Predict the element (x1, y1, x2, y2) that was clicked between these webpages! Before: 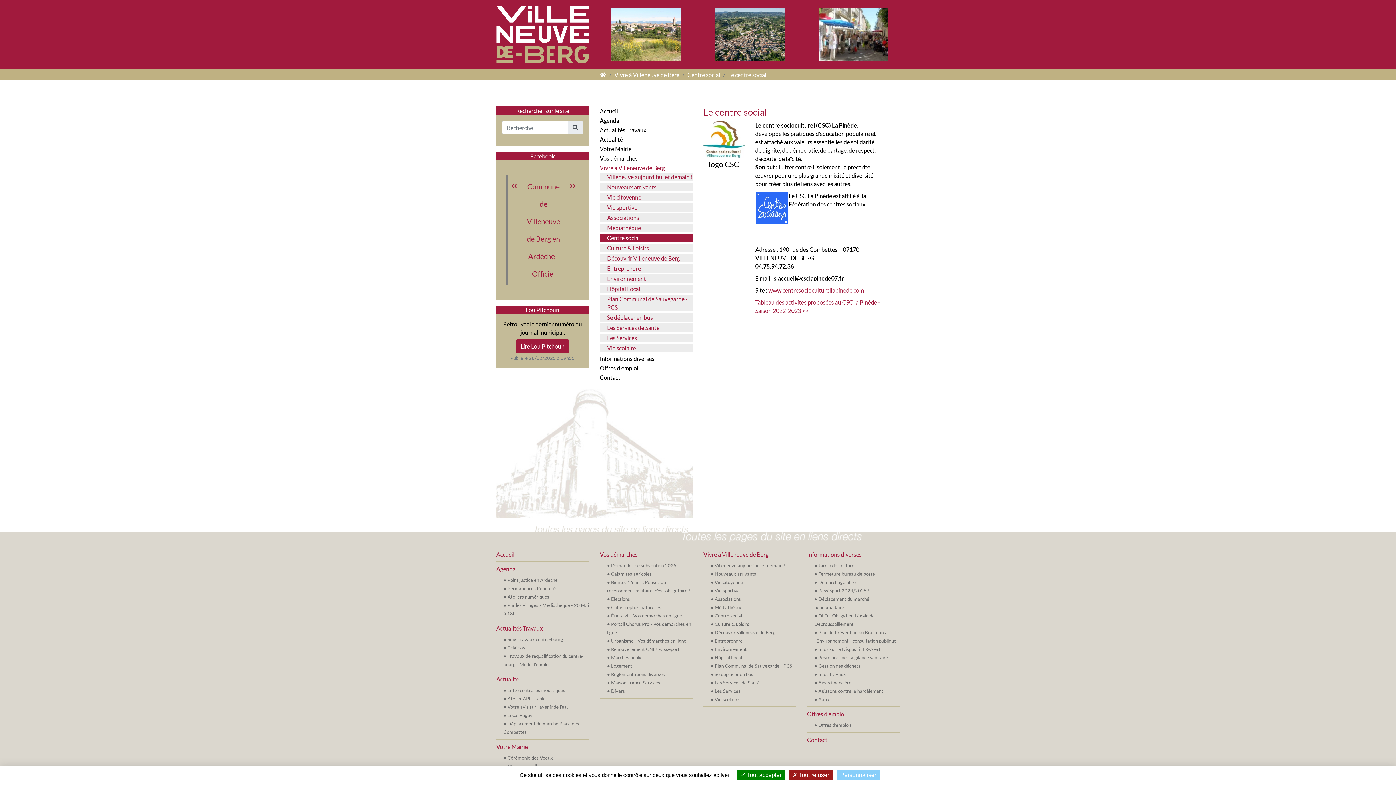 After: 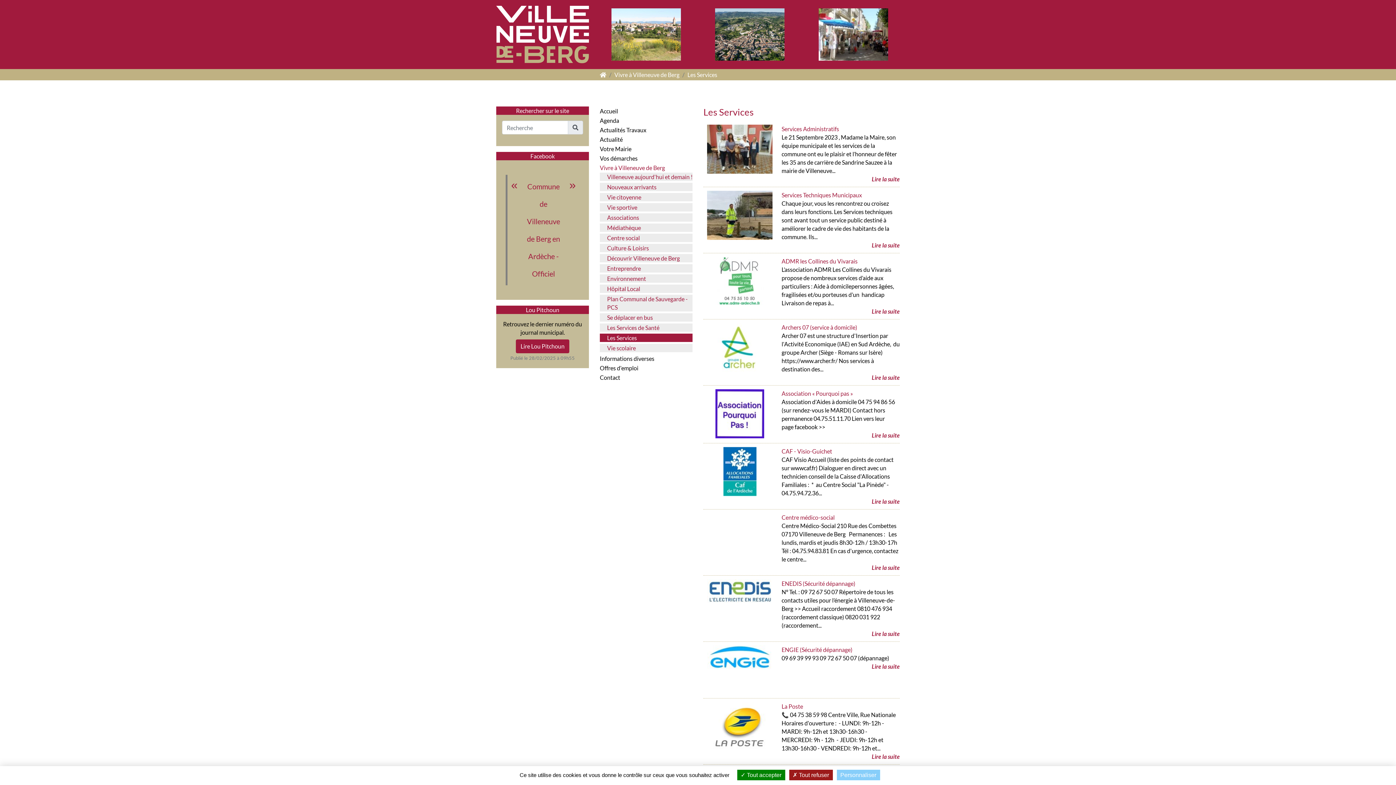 Action: label: Les Services bbox: (714, 688, 740, 694)